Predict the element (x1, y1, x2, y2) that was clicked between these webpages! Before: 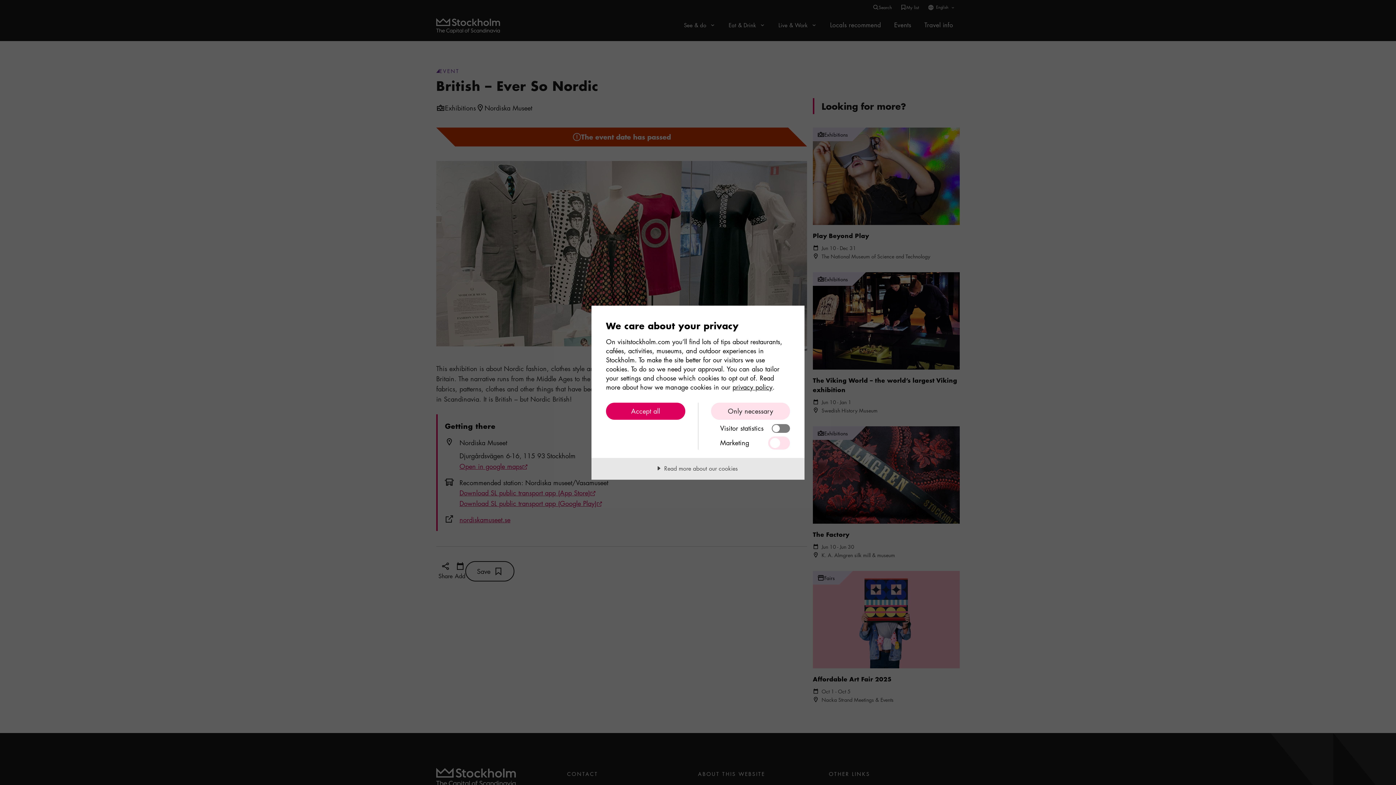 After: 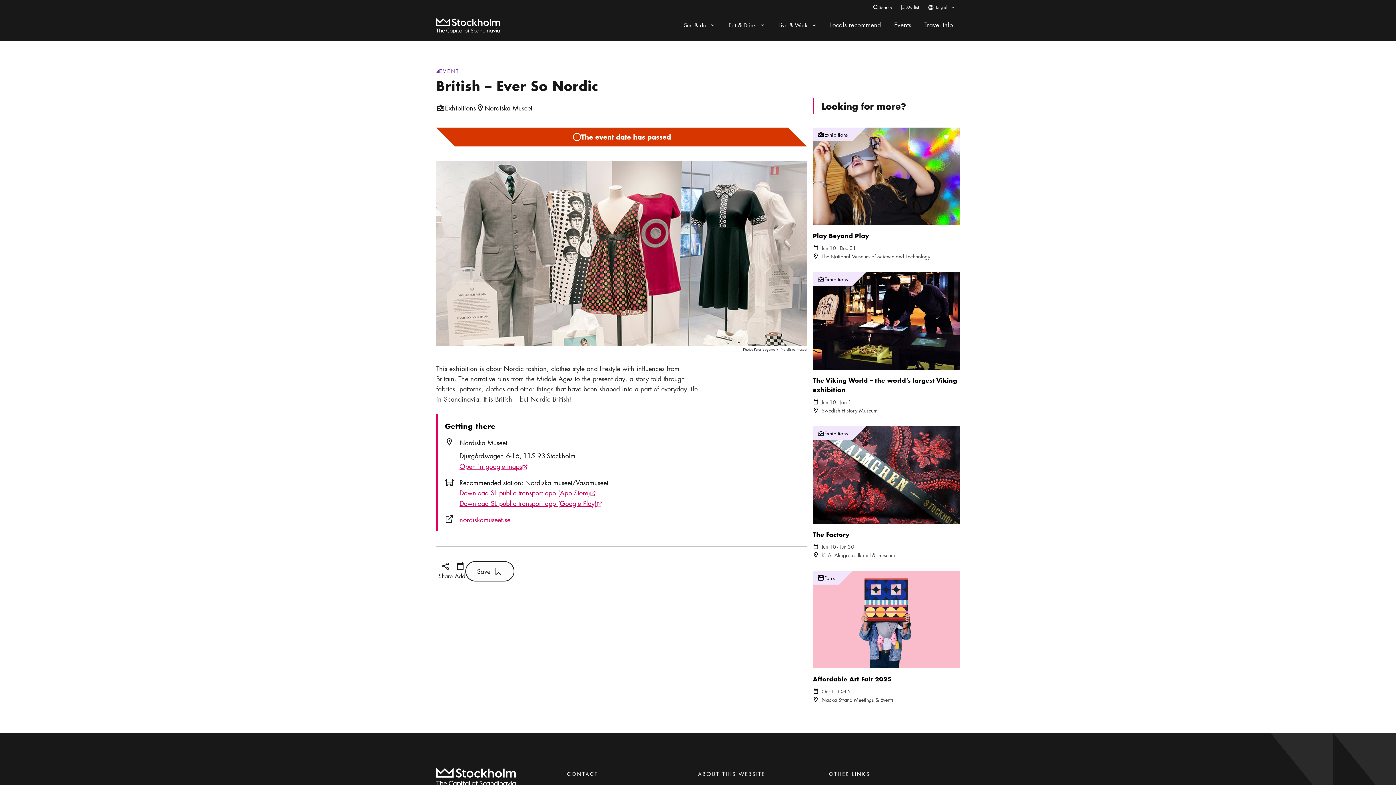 Action: label: Accept all bbox: (606, 402, 685, 419)